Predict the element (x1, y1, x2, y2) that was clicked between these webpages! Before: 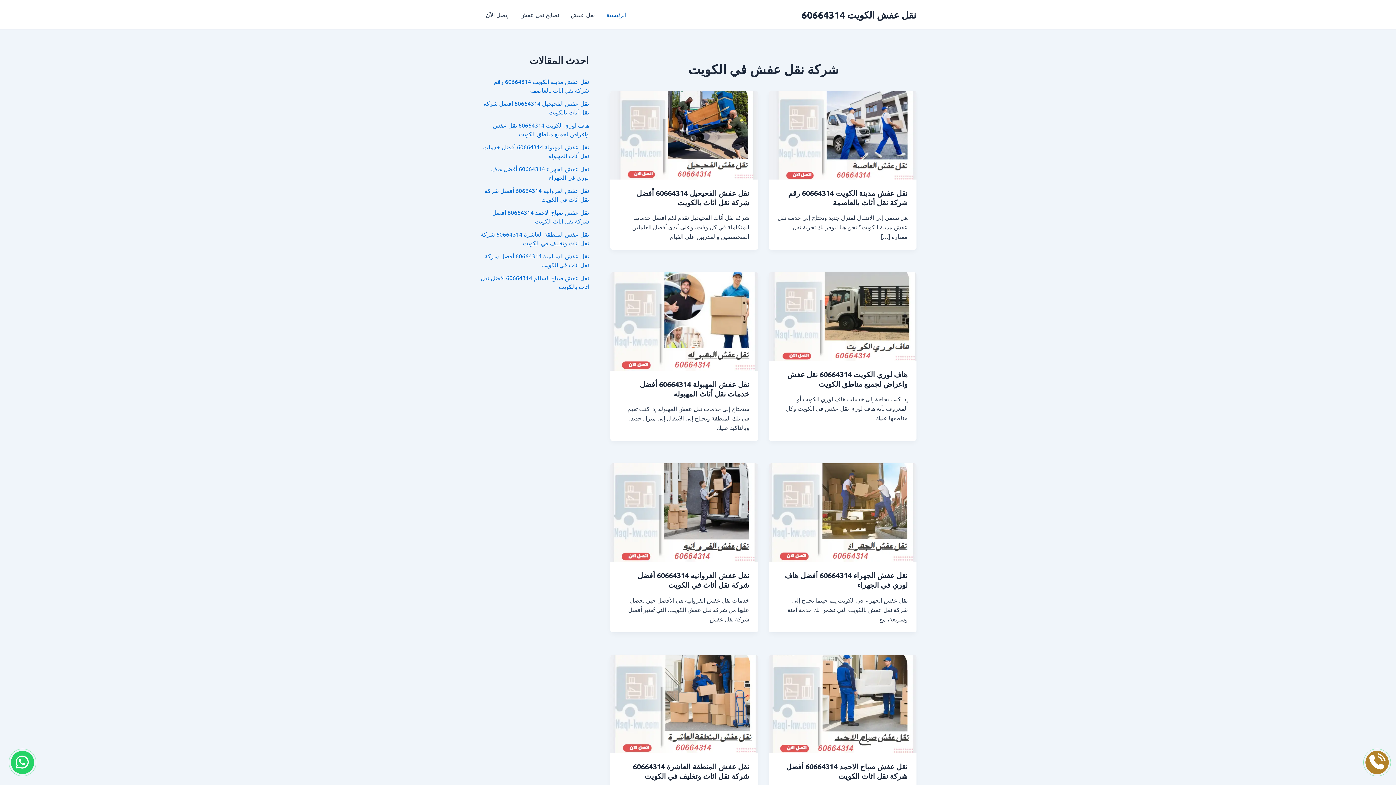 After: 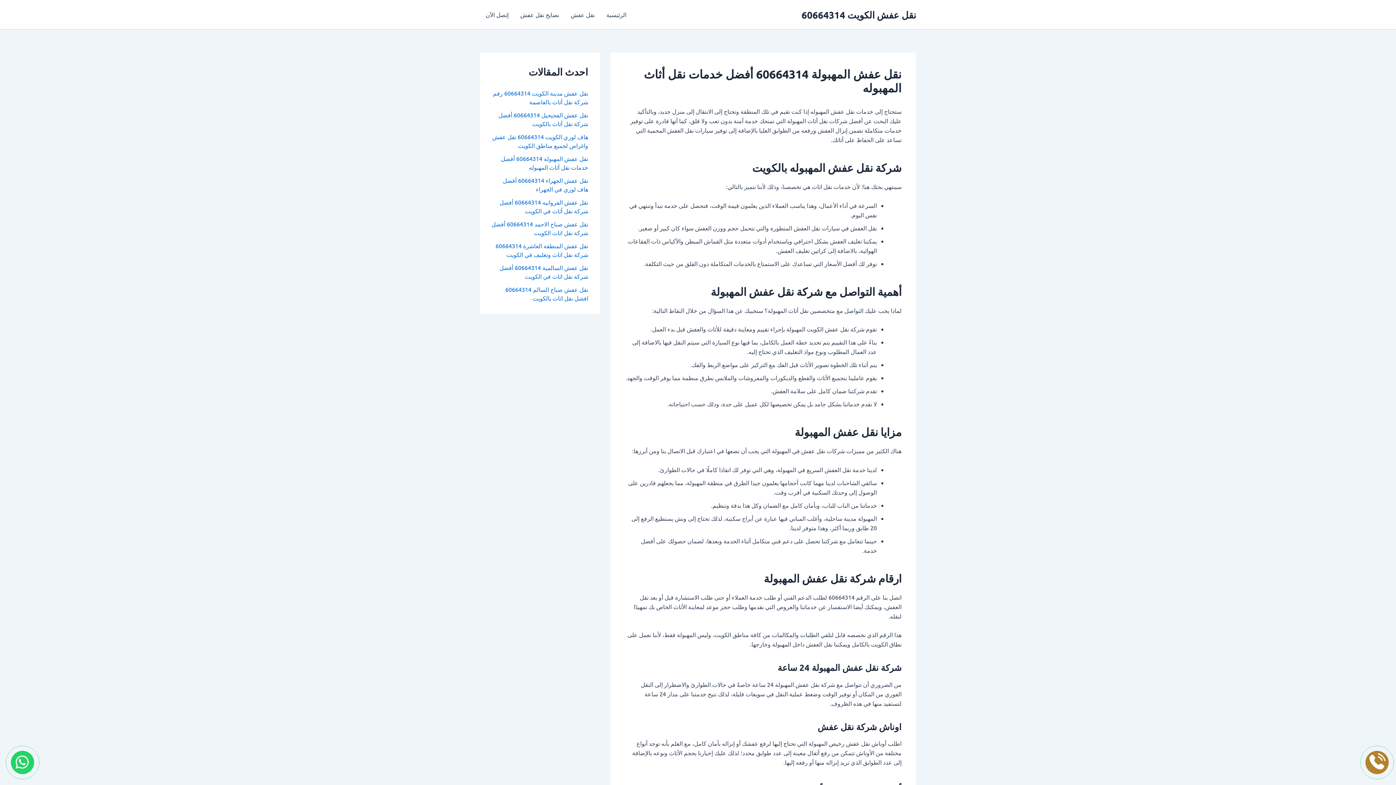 Action: label: Read: نقل عفش المهبولة 60664314 أفضل خدمات نقل أثاث المهبوله bbox: (610, 316, 758, 324)